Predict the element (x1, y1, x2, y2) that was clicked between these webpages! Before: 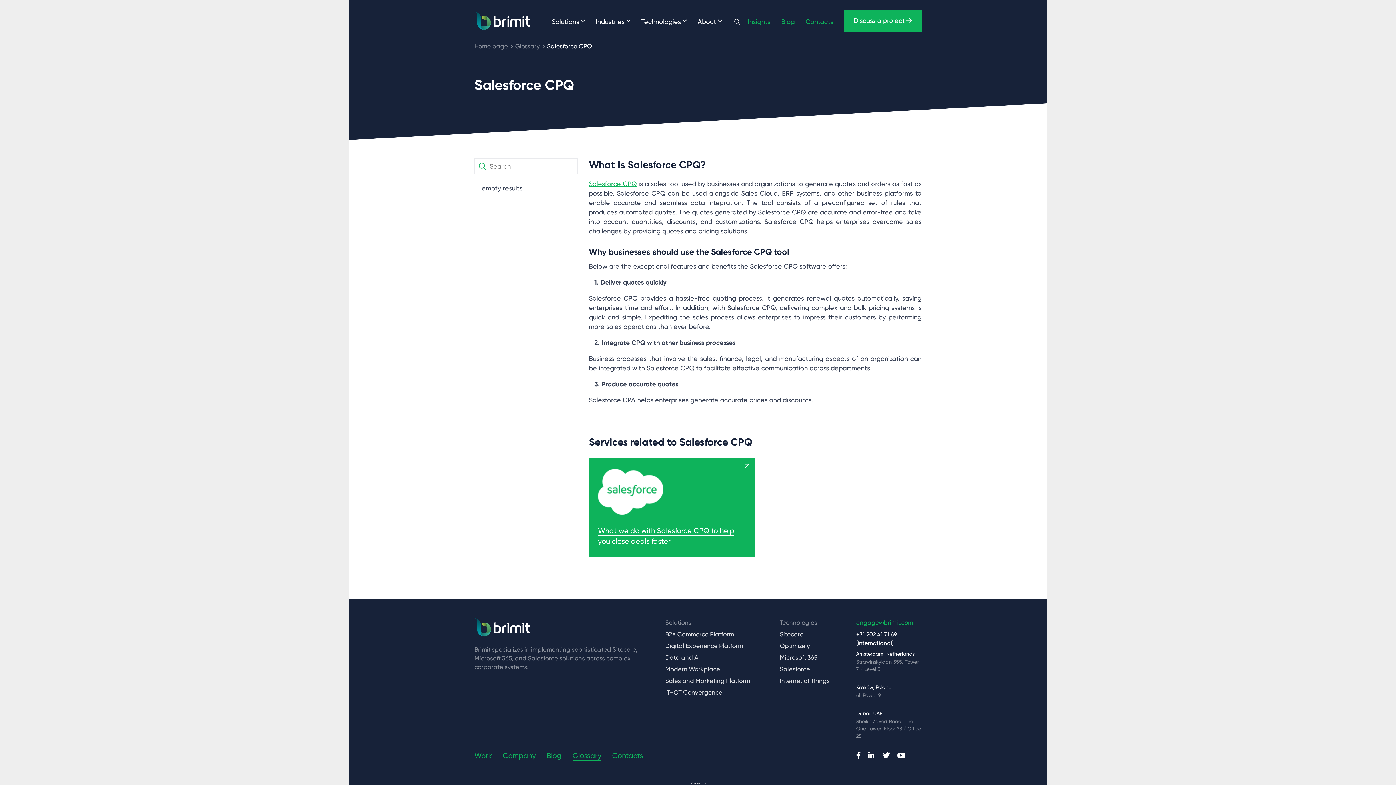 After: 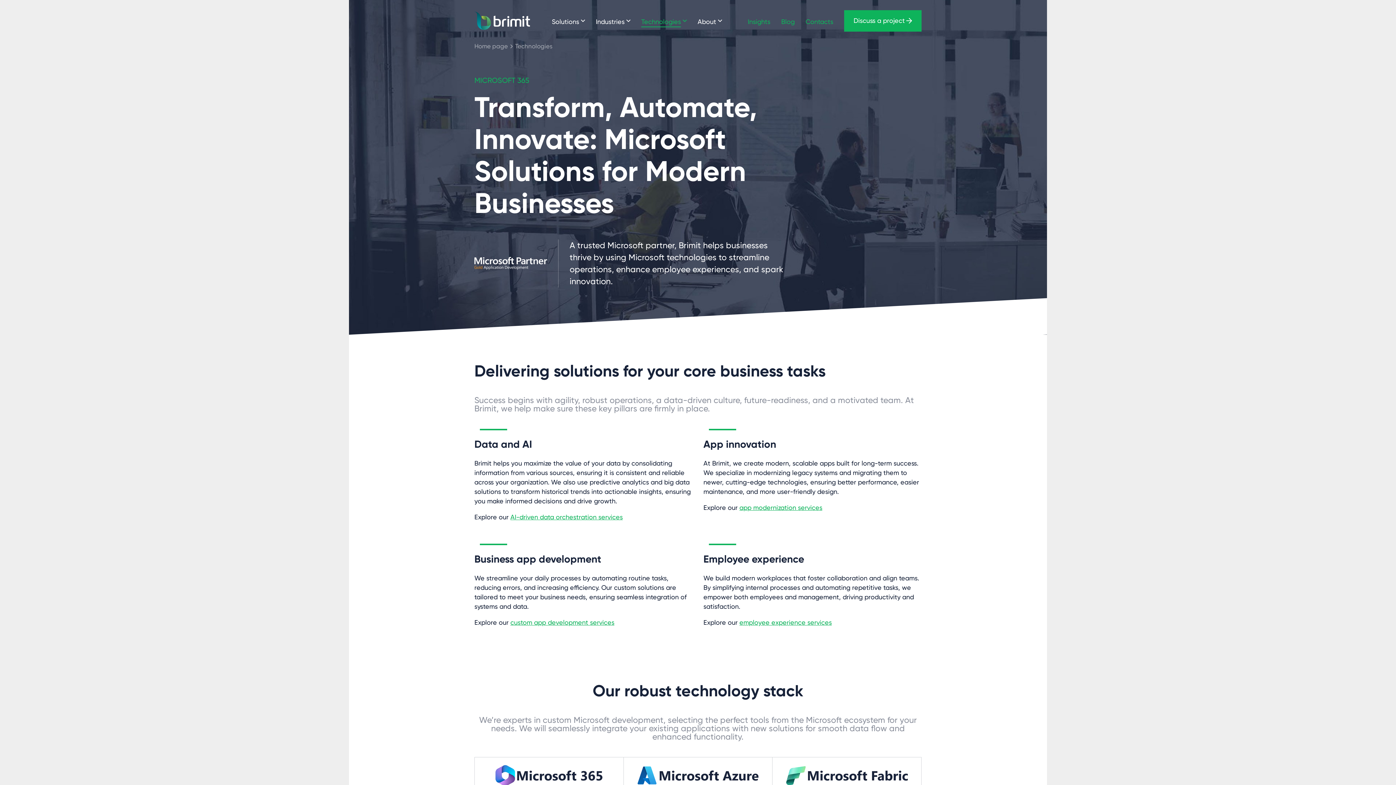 Action: bbox: (780, 654, 817, 661) label: Microsoft 365